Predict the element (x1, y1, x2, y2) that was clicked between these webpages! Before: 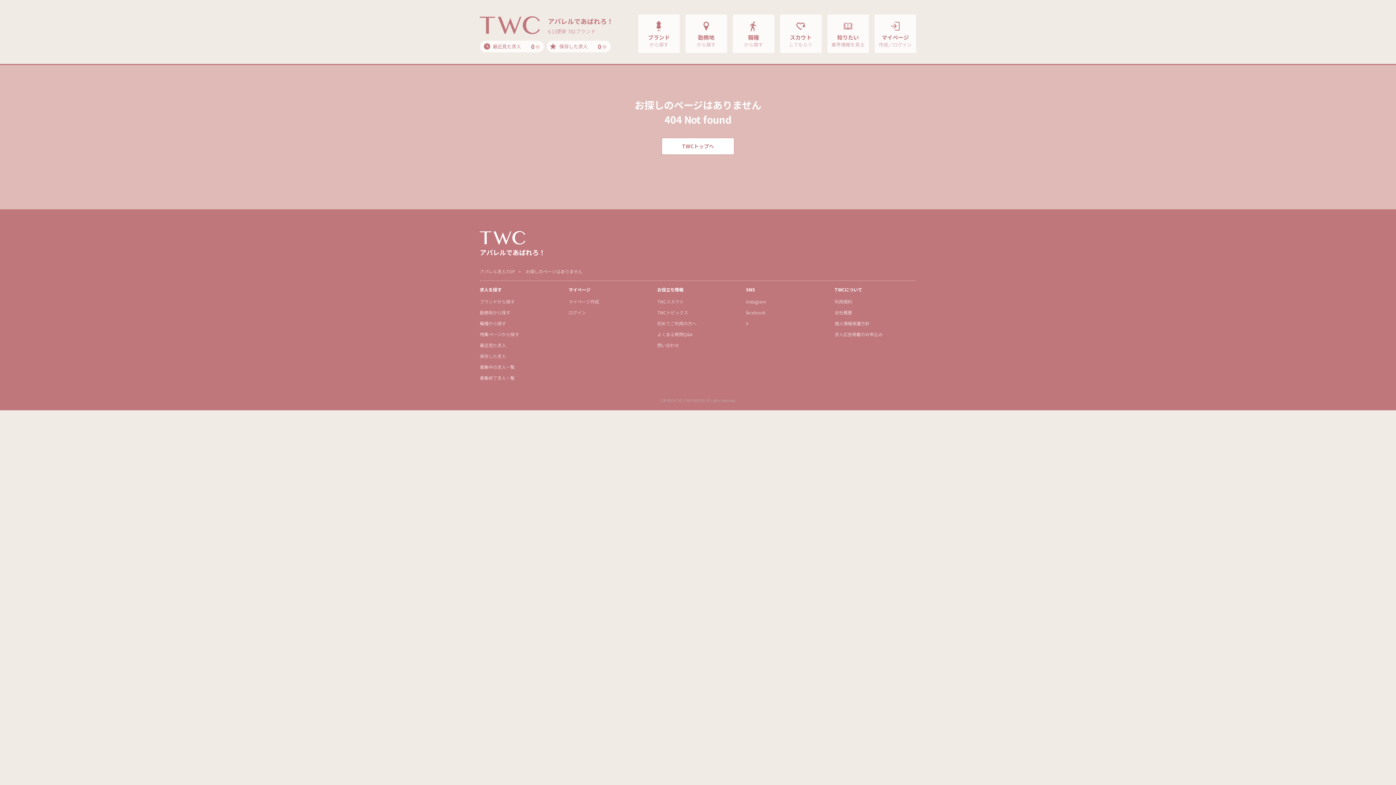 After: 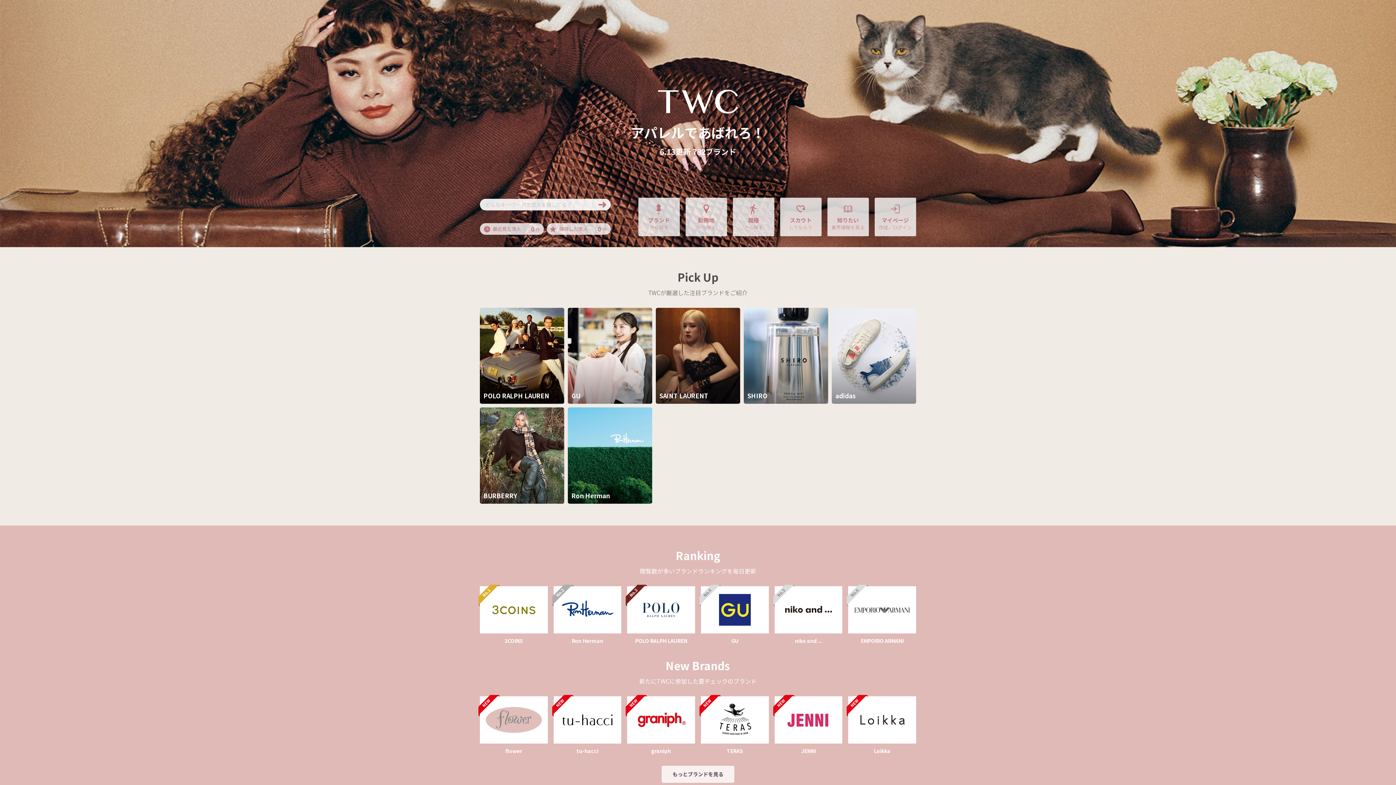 Action: bbox: (661, 137, 734, 154) label: TWCトップへ